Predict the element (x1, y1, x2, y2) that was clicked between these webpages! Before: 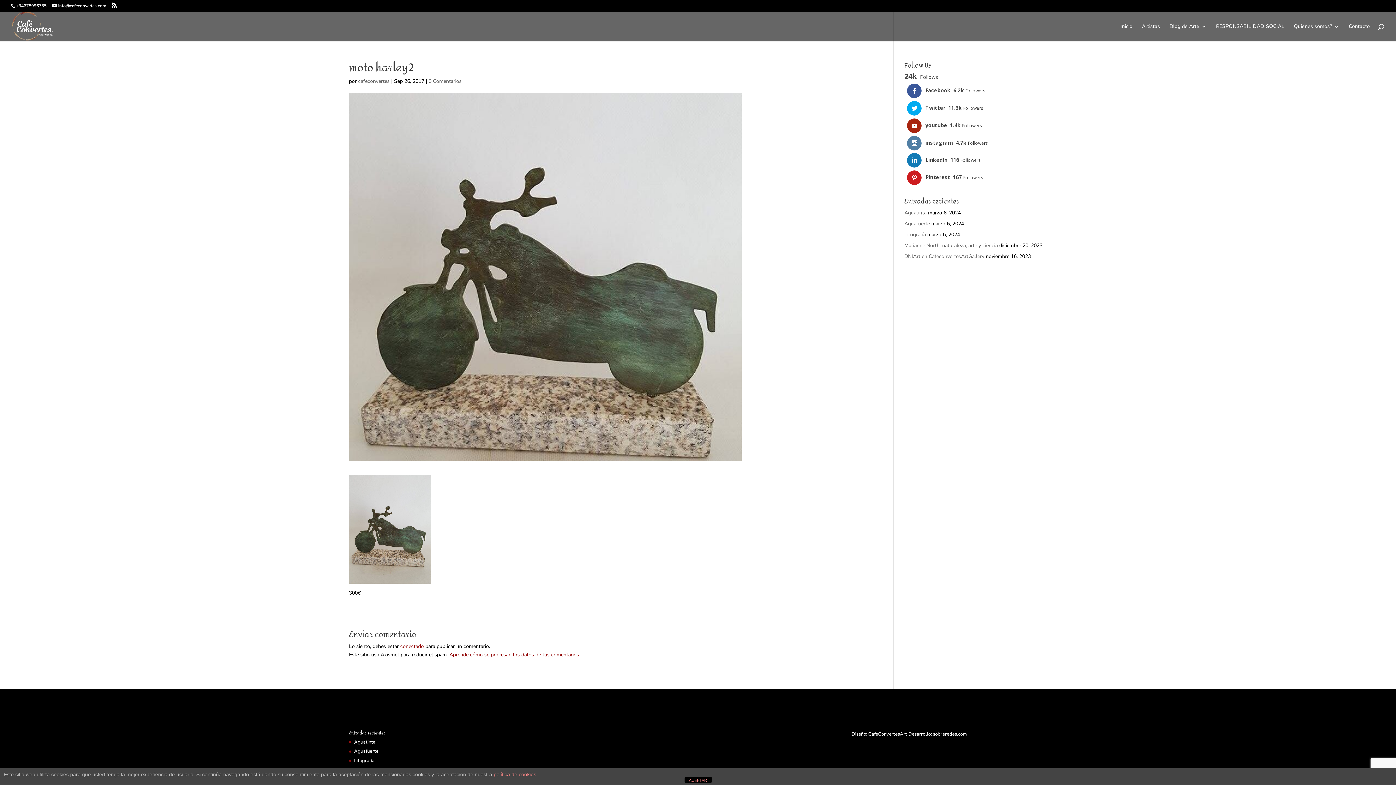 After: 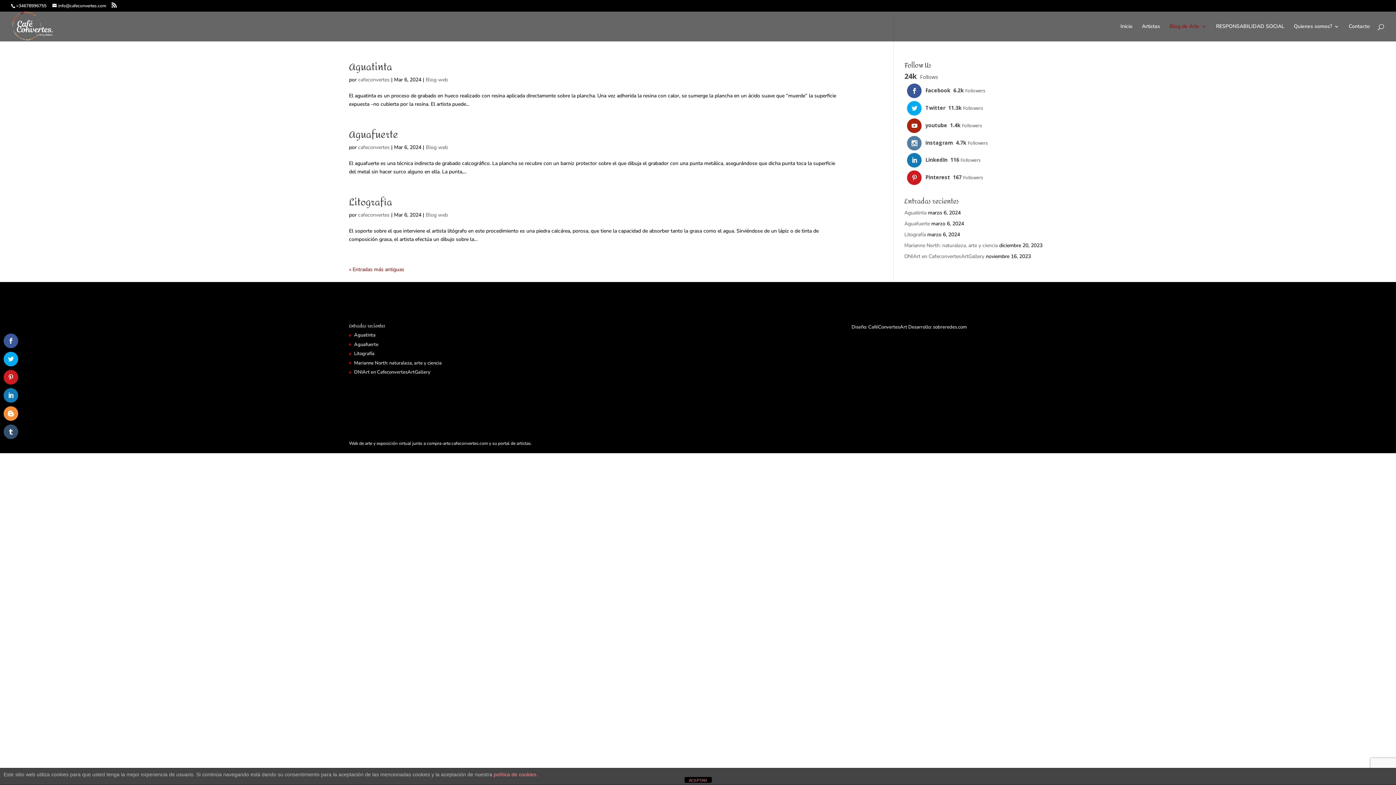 Action: bbox: (1169, 24, 1206, 41) label: Blog de Arte